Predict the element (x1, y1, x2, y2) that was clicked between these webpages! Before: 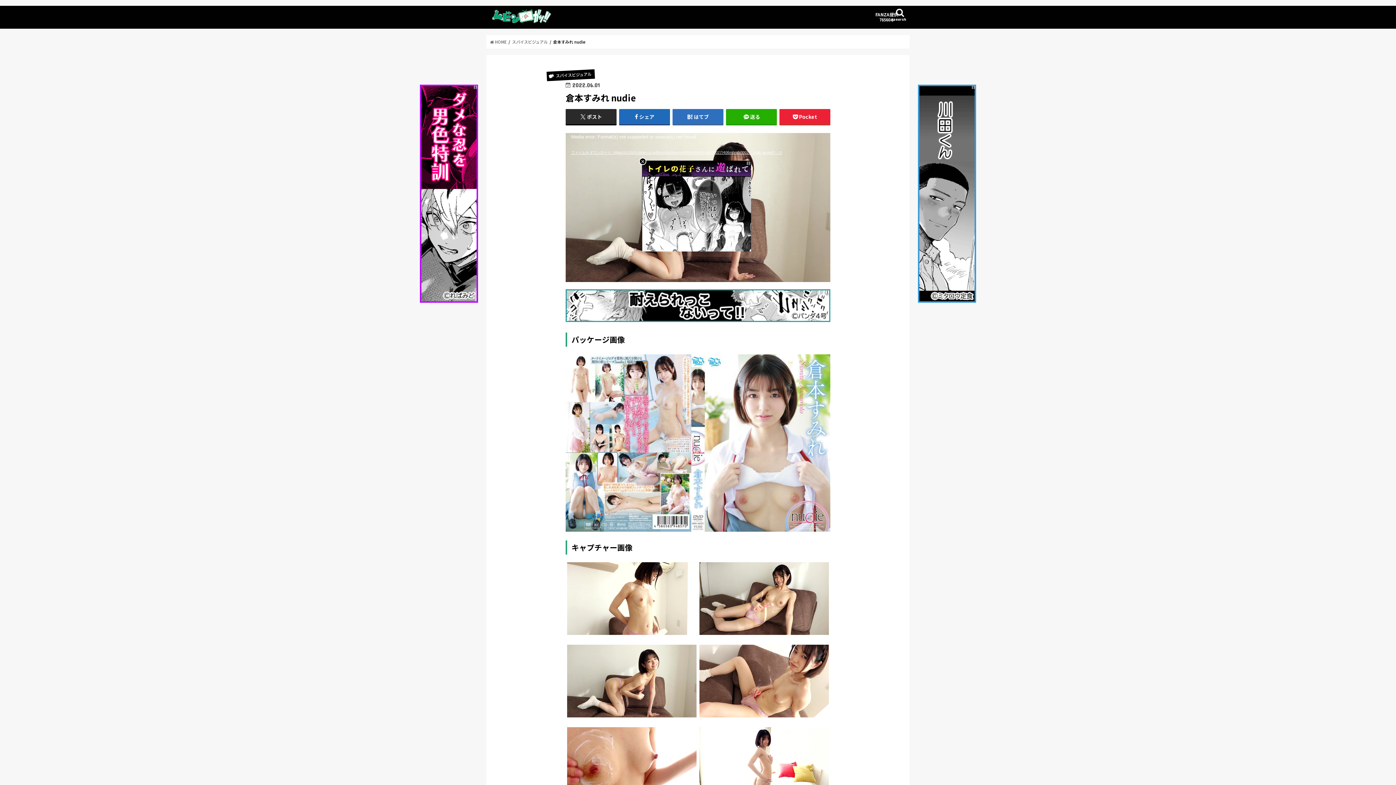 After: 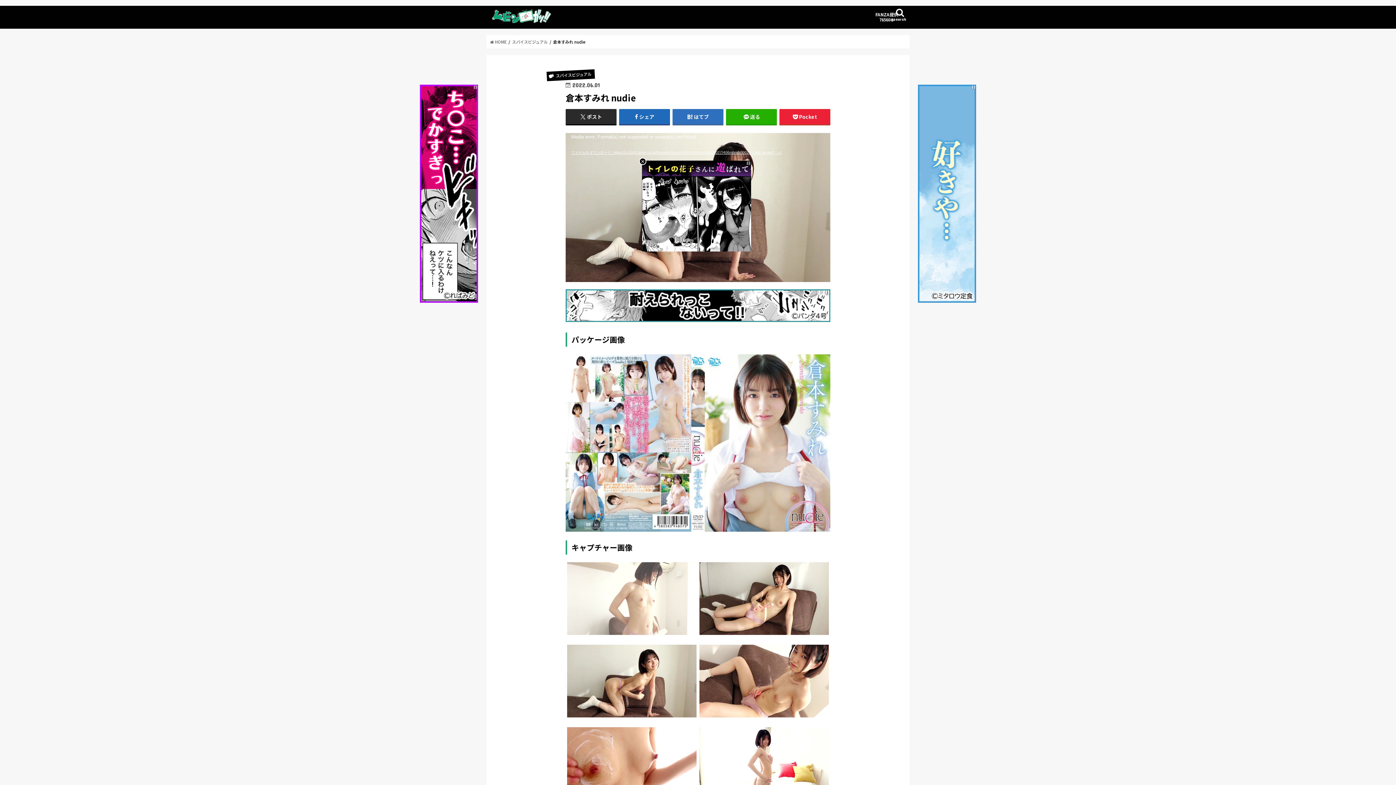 Action: bbox: (567, 562, 696, 642)